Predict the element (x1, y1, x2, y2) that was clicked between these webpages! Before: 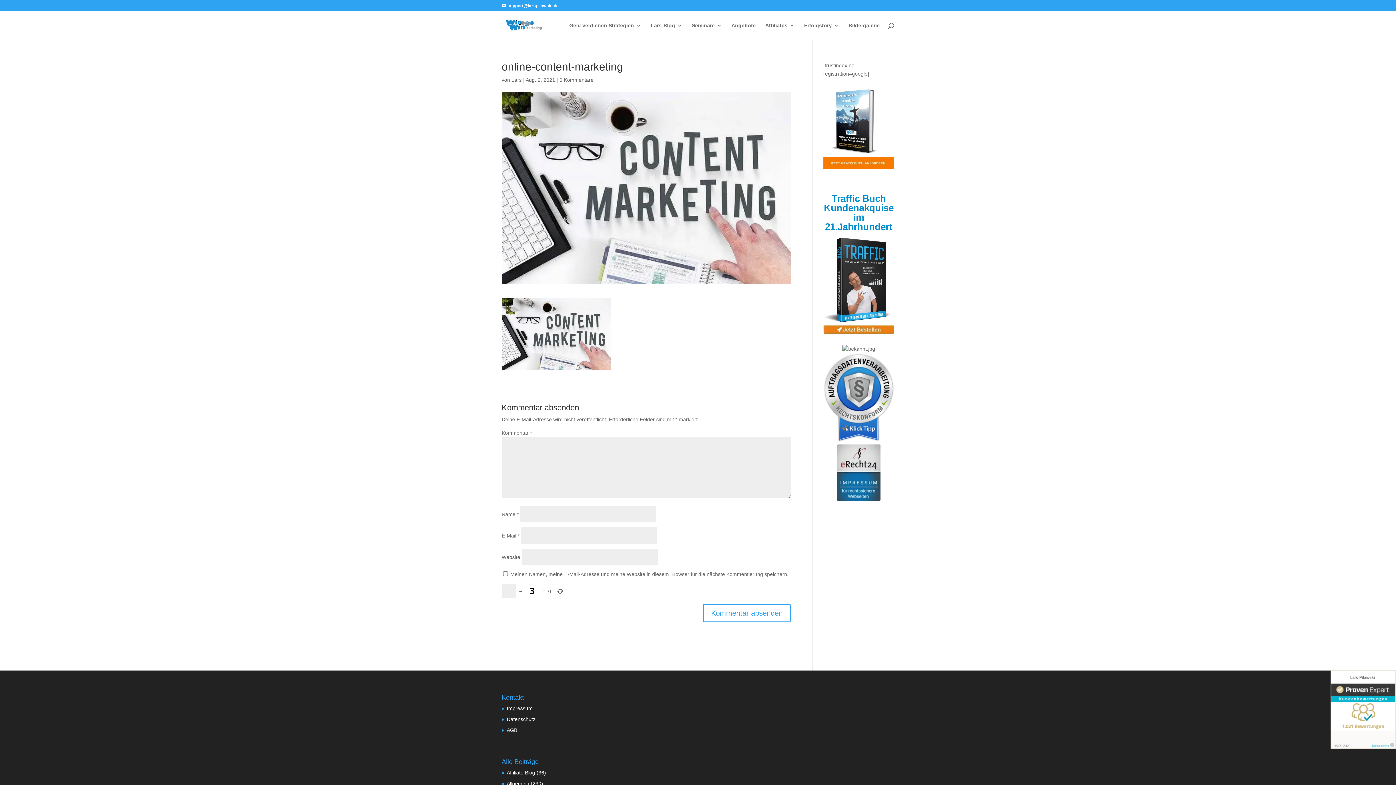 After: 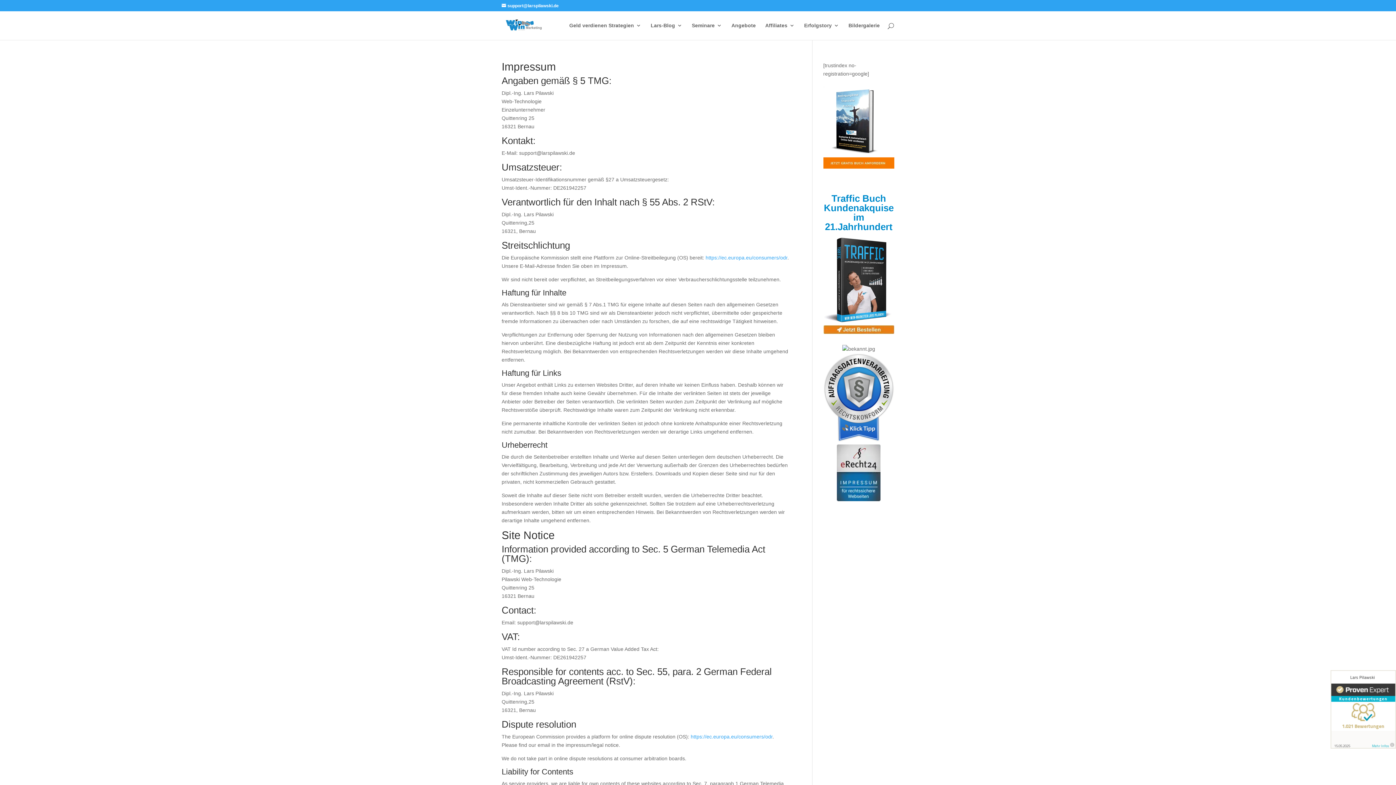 Action: bbox: (506, 705, 532, 711) label: Impressum